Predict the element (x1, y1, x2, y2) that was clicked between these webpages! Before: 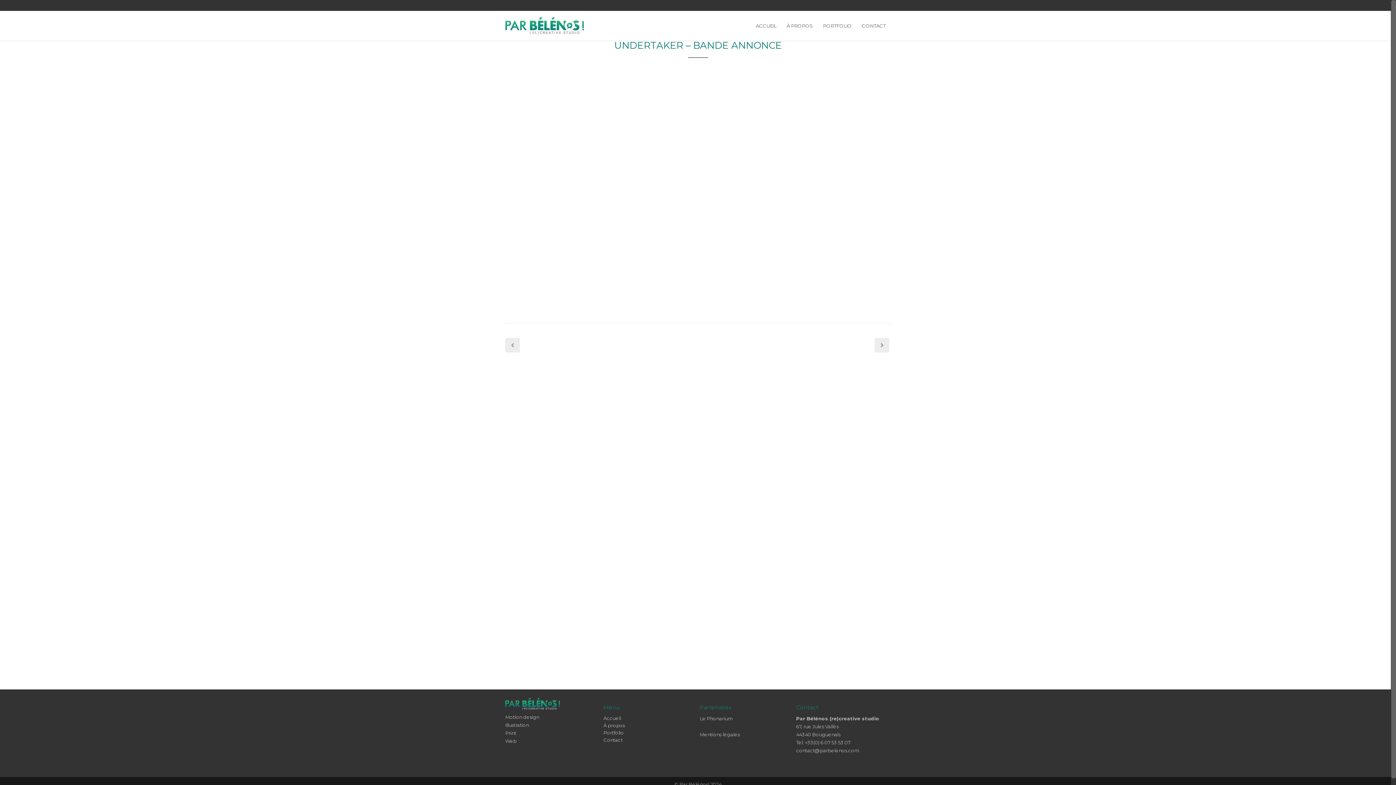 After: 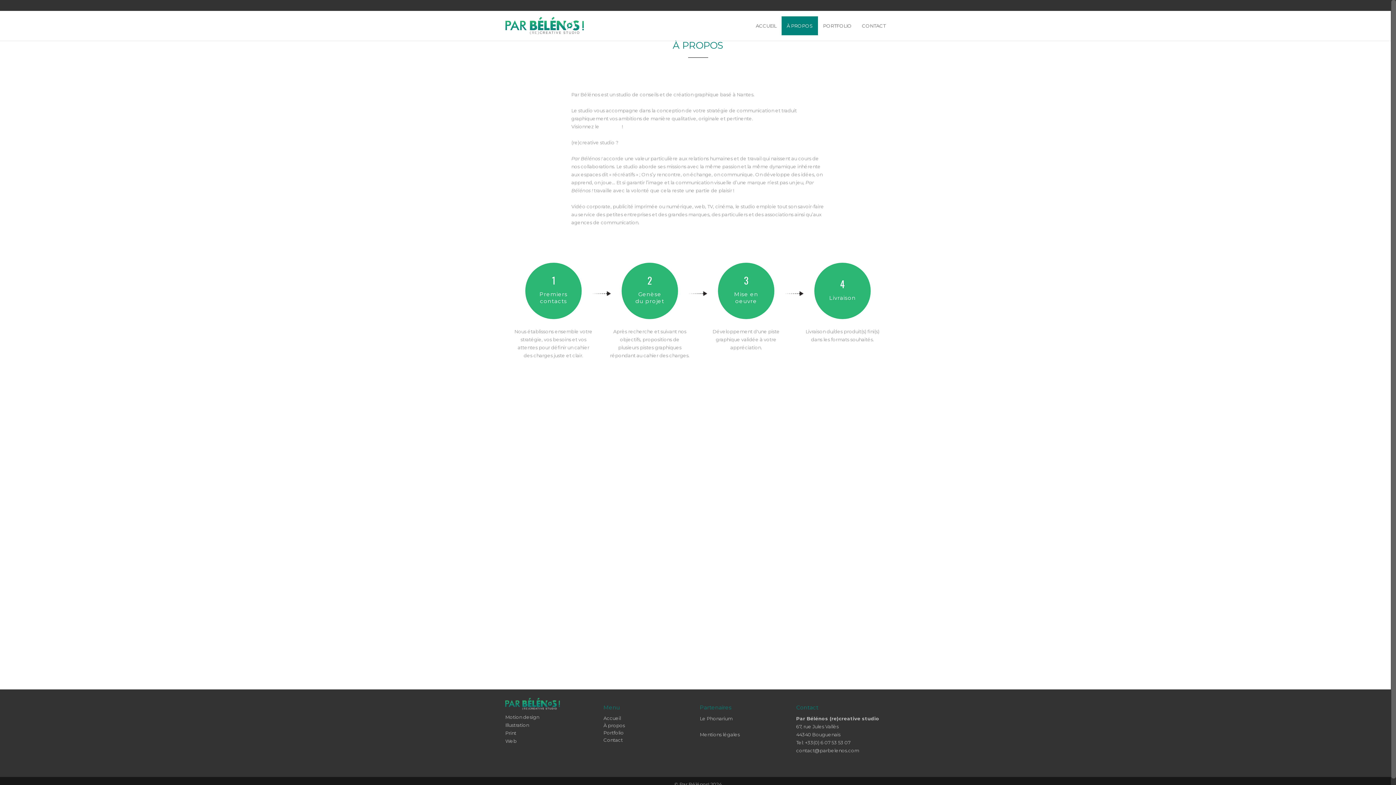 Action: label: À PROPOS bbox: (781, 10, 818, 40)